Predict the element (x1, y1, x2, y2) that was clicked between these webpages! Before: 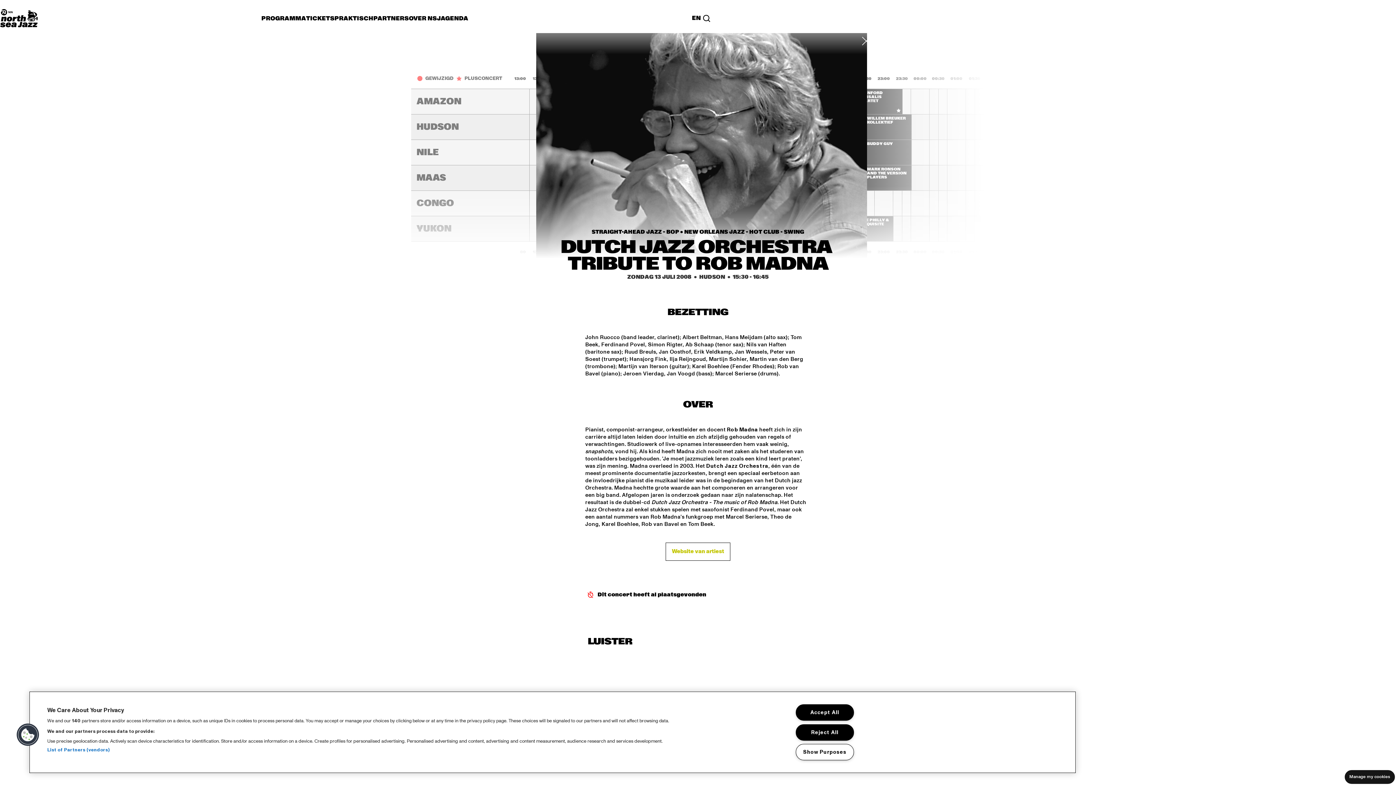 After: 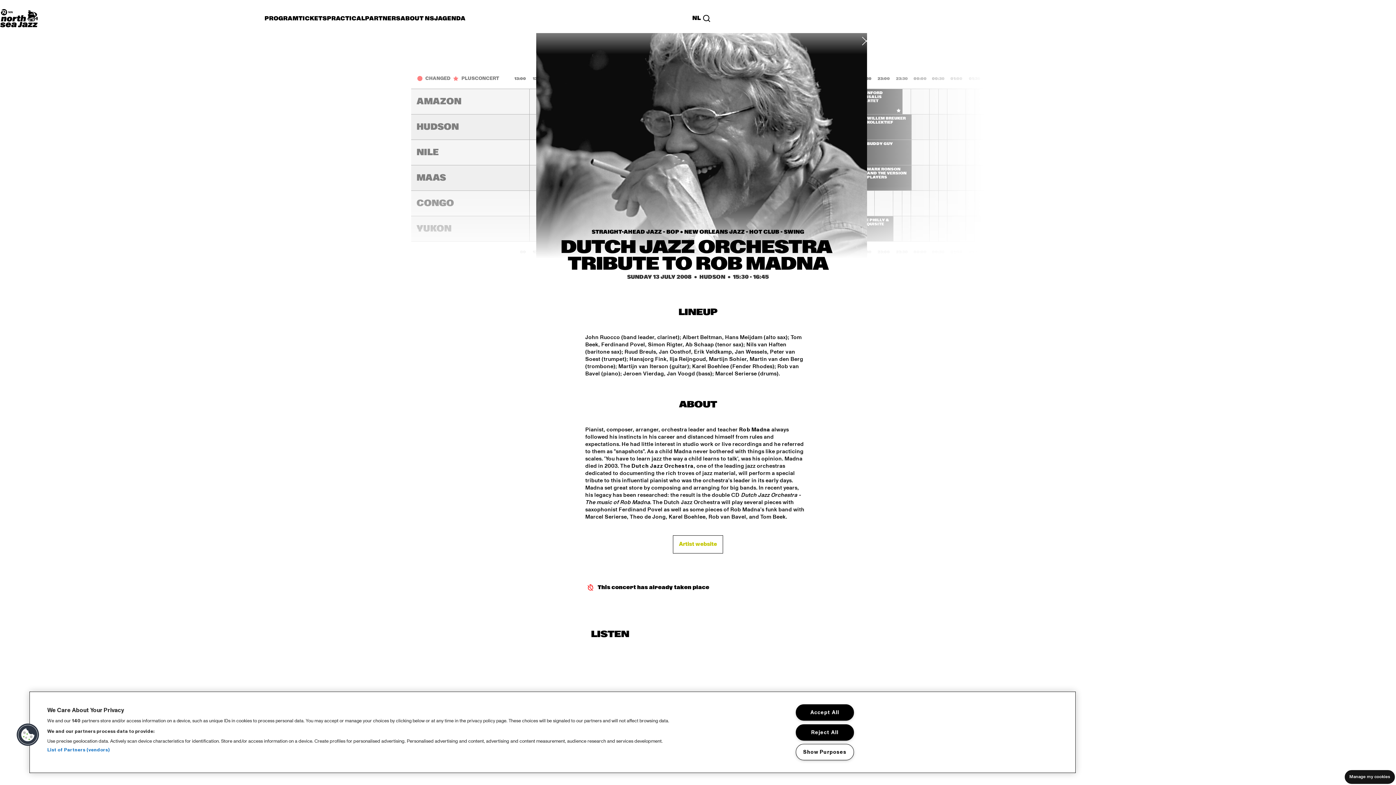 Action: bbox: (692, 13, 701, 23) label: EN